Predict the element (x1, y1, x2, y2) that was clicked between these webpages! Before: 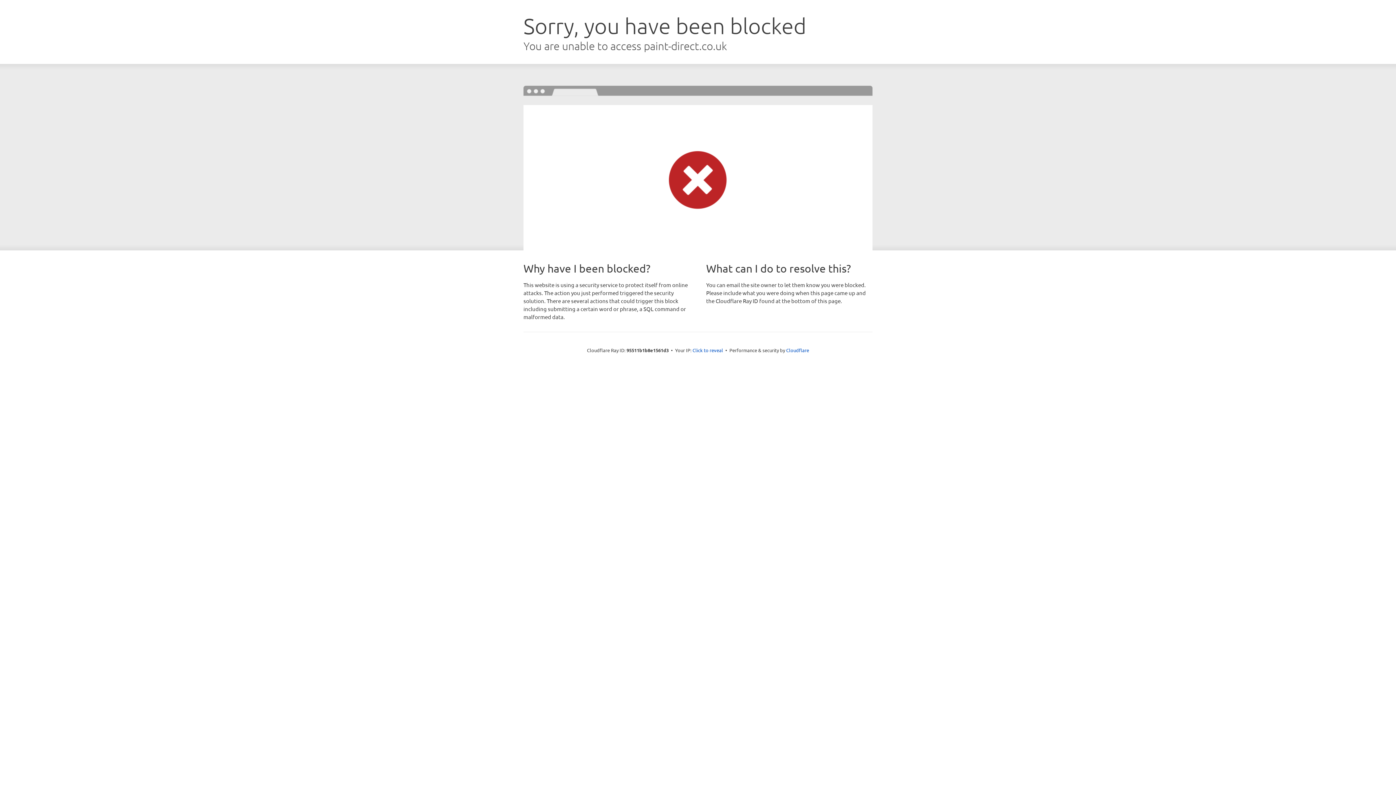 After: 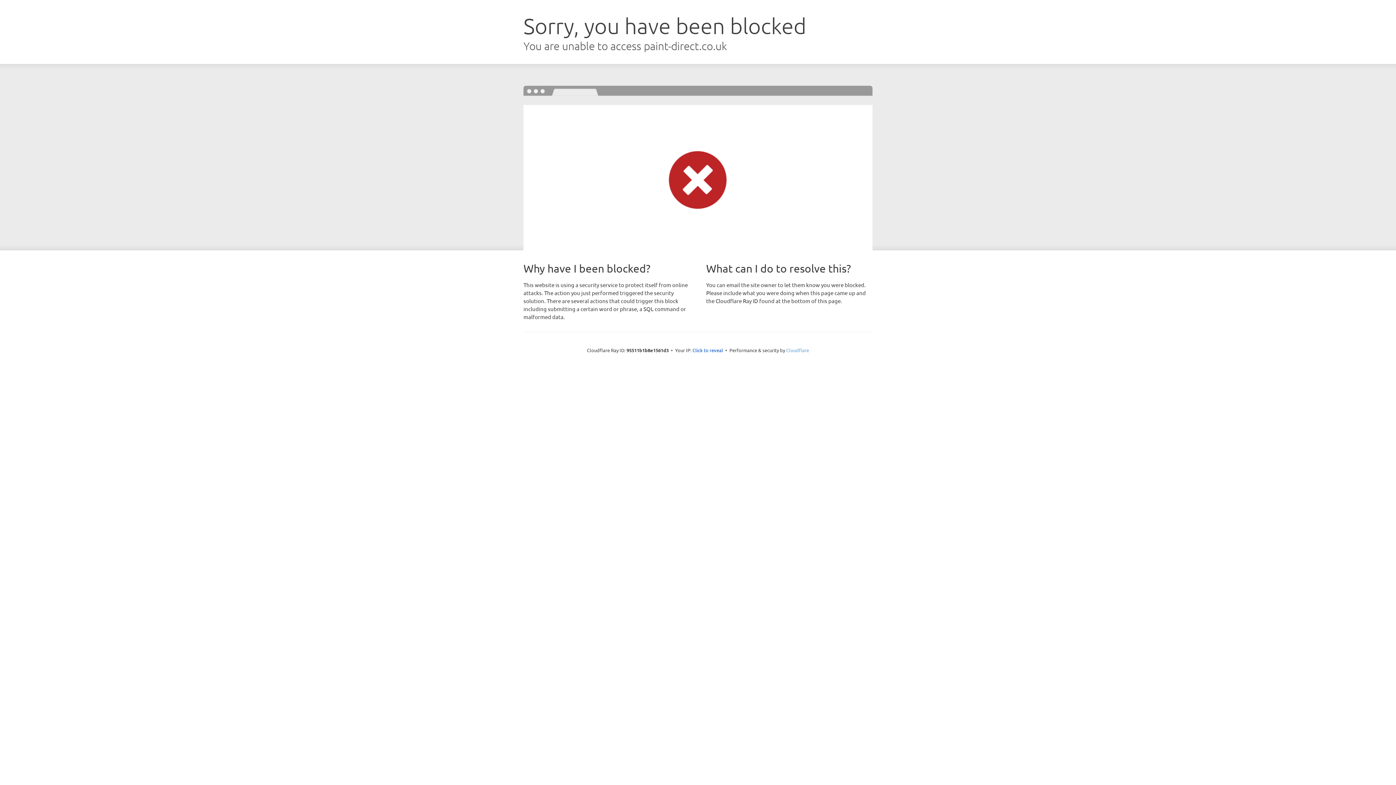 Action: bbox: (786, 347, 809, 353) label: Cloudflare